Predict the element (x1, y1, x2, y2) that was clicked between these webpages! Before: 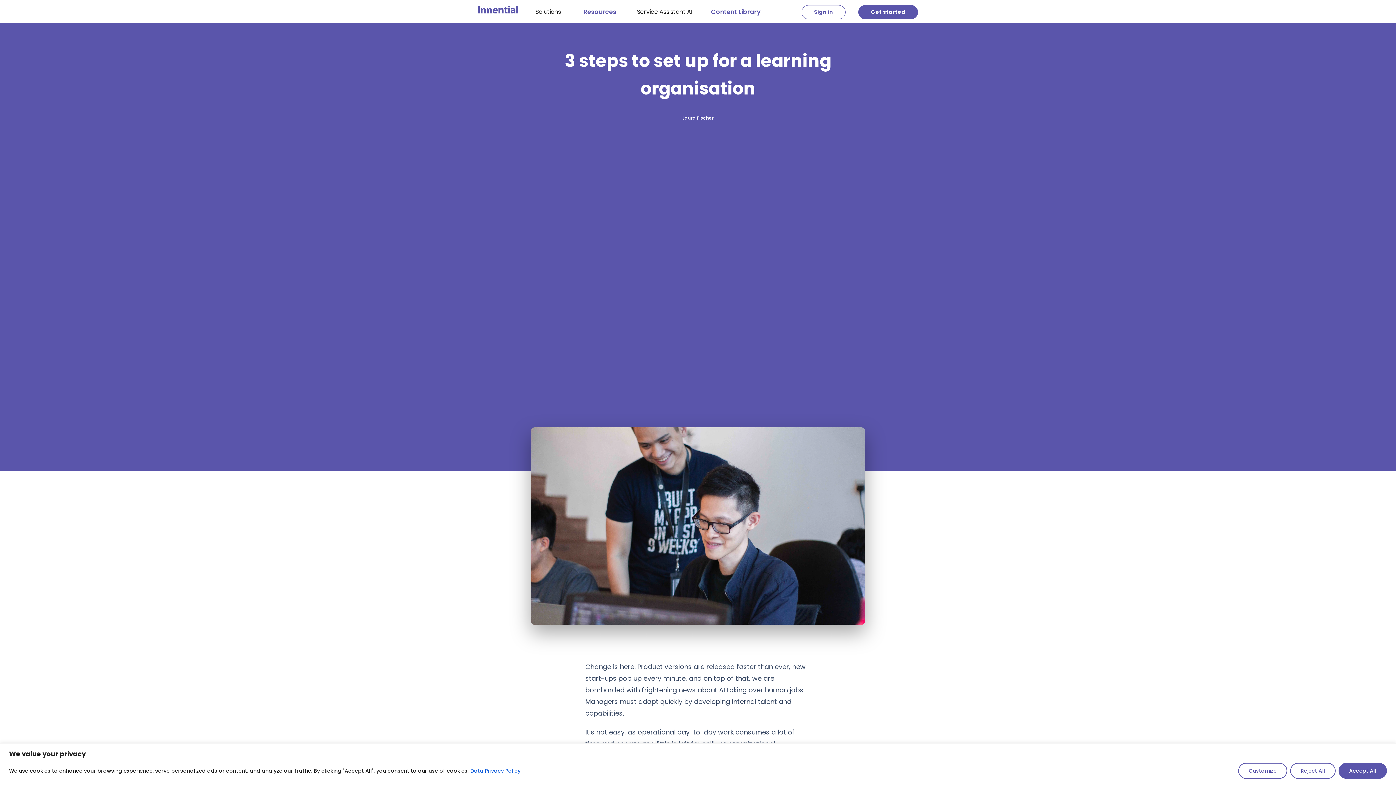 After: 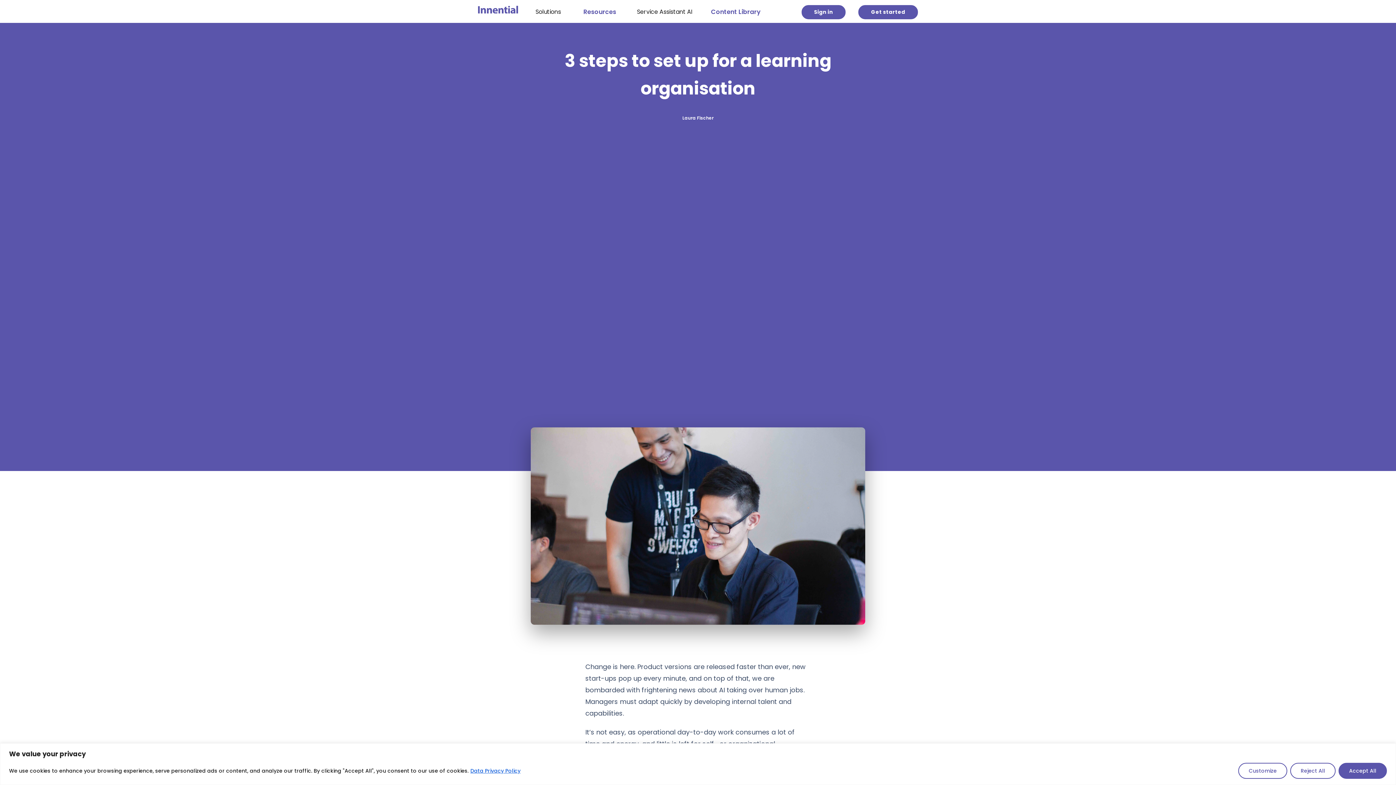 Action: label: Sign in bbox: (801, 5, 845, 19)